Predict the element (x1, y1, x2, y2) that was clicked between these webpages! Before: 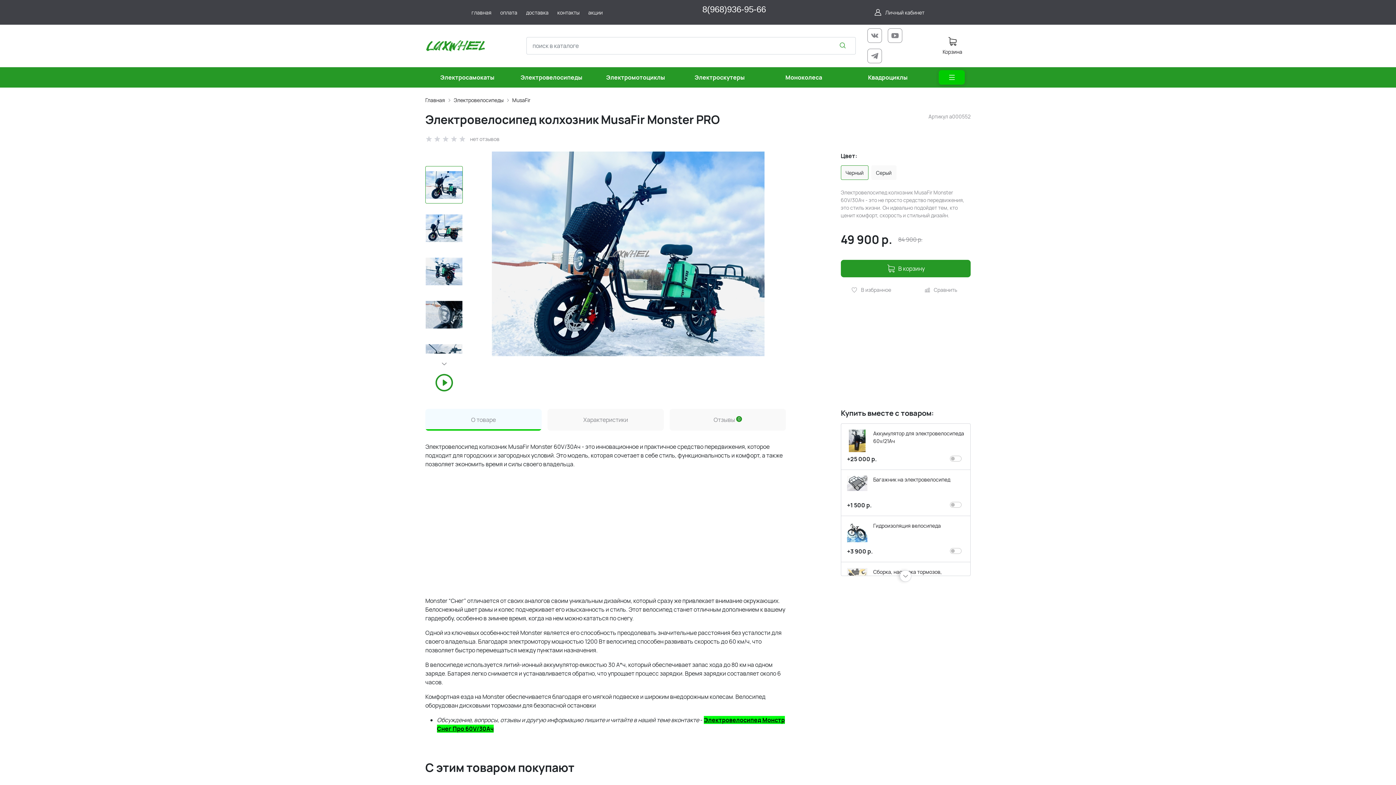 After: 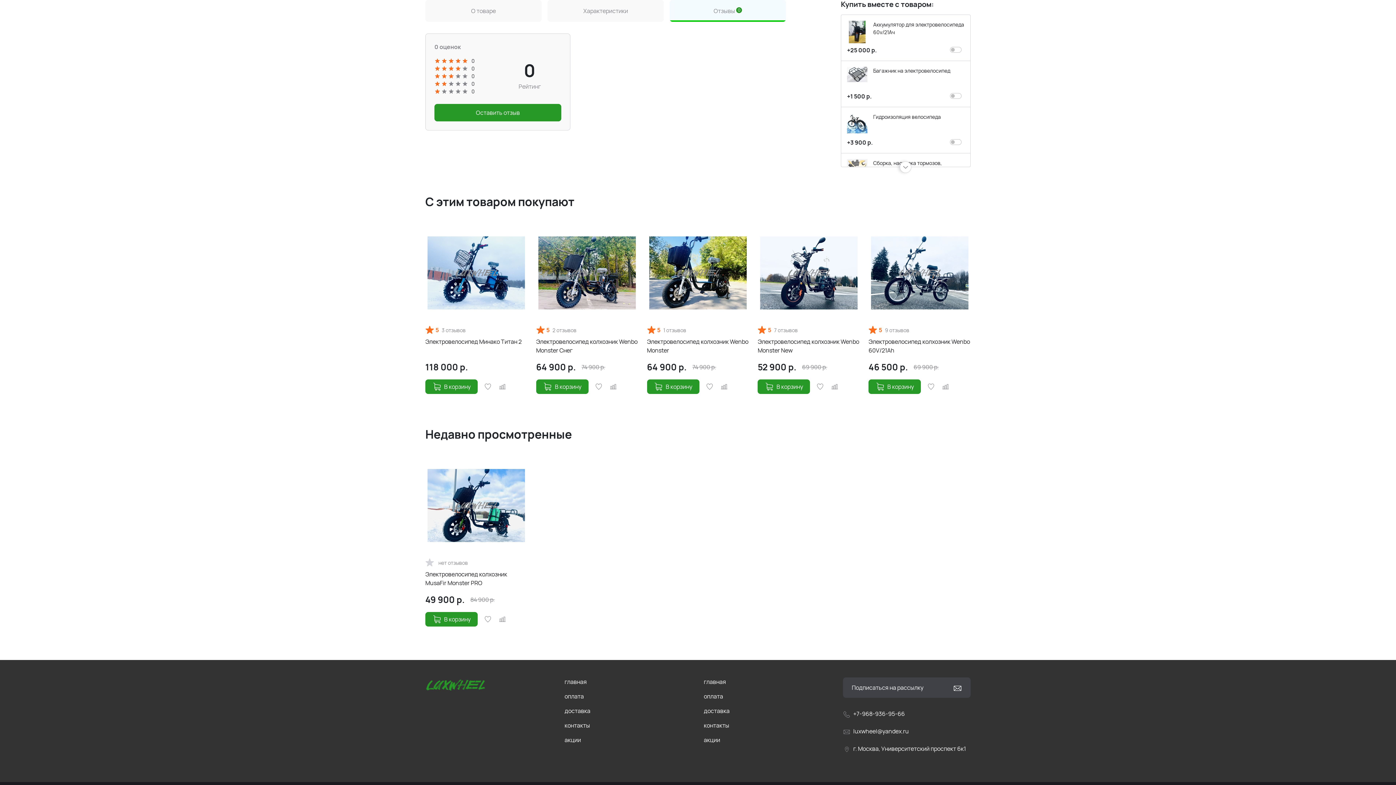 Action: label: нет отзывов bbox: (470, 135, 499, 142)